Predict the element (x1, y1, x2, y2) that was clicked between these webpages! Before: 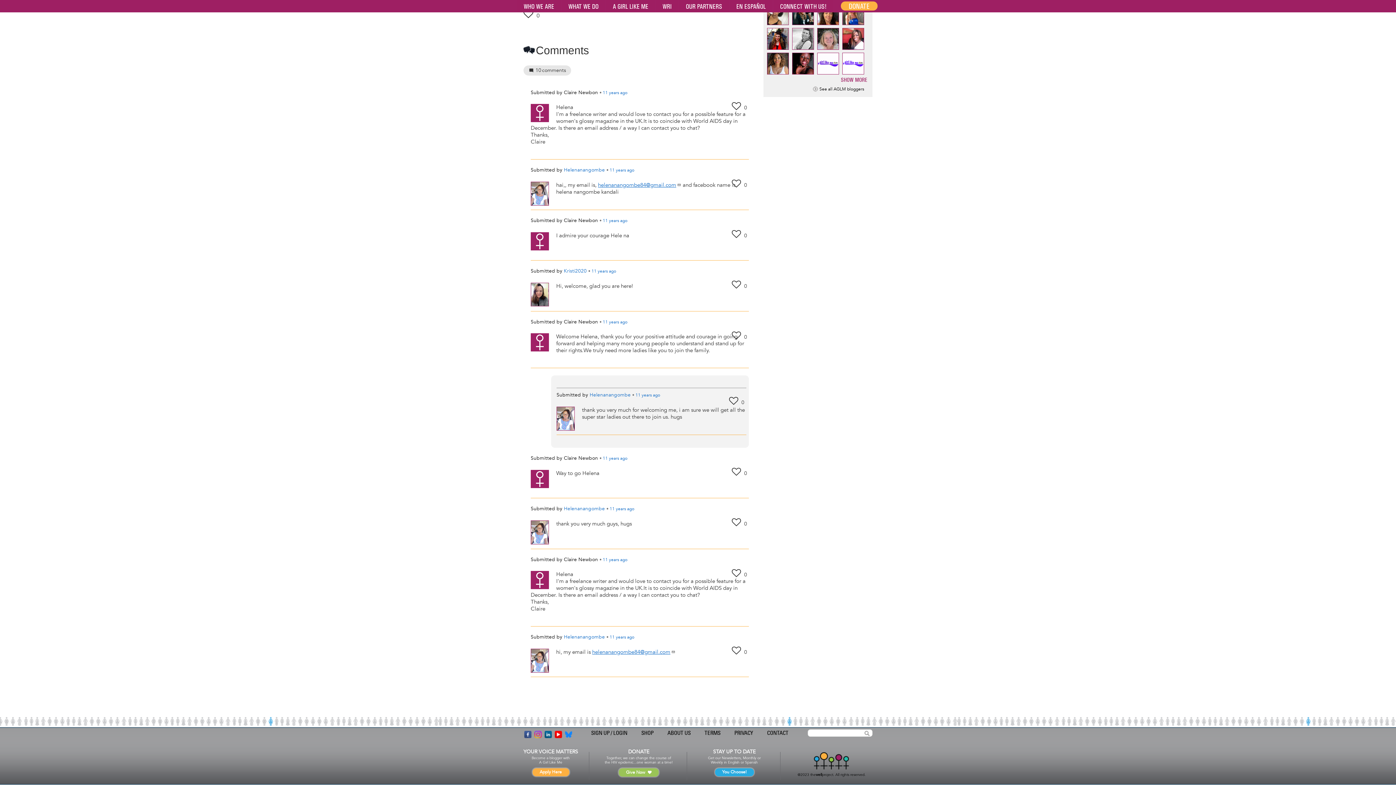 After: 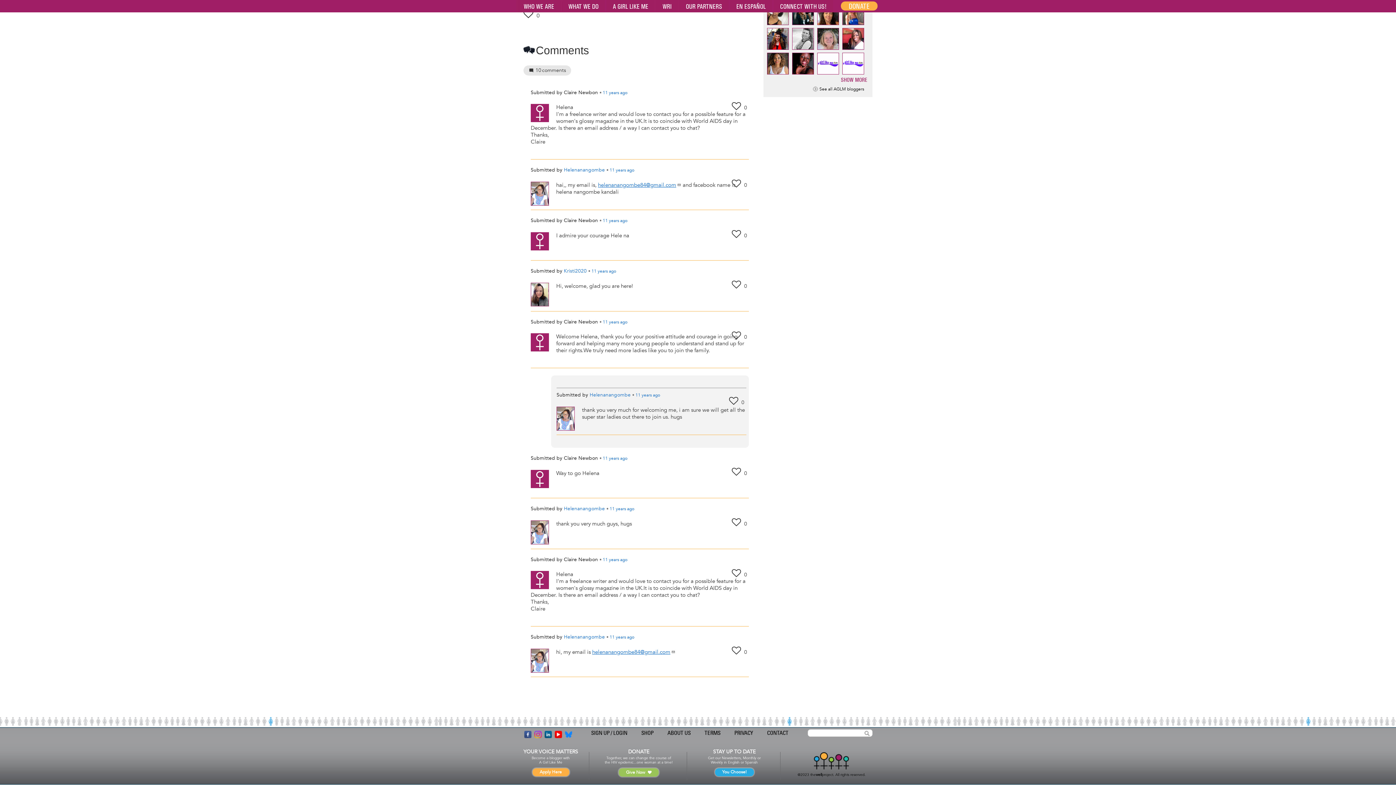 Action: bbox: (609, 167, 634, 173) label: 11 years ago